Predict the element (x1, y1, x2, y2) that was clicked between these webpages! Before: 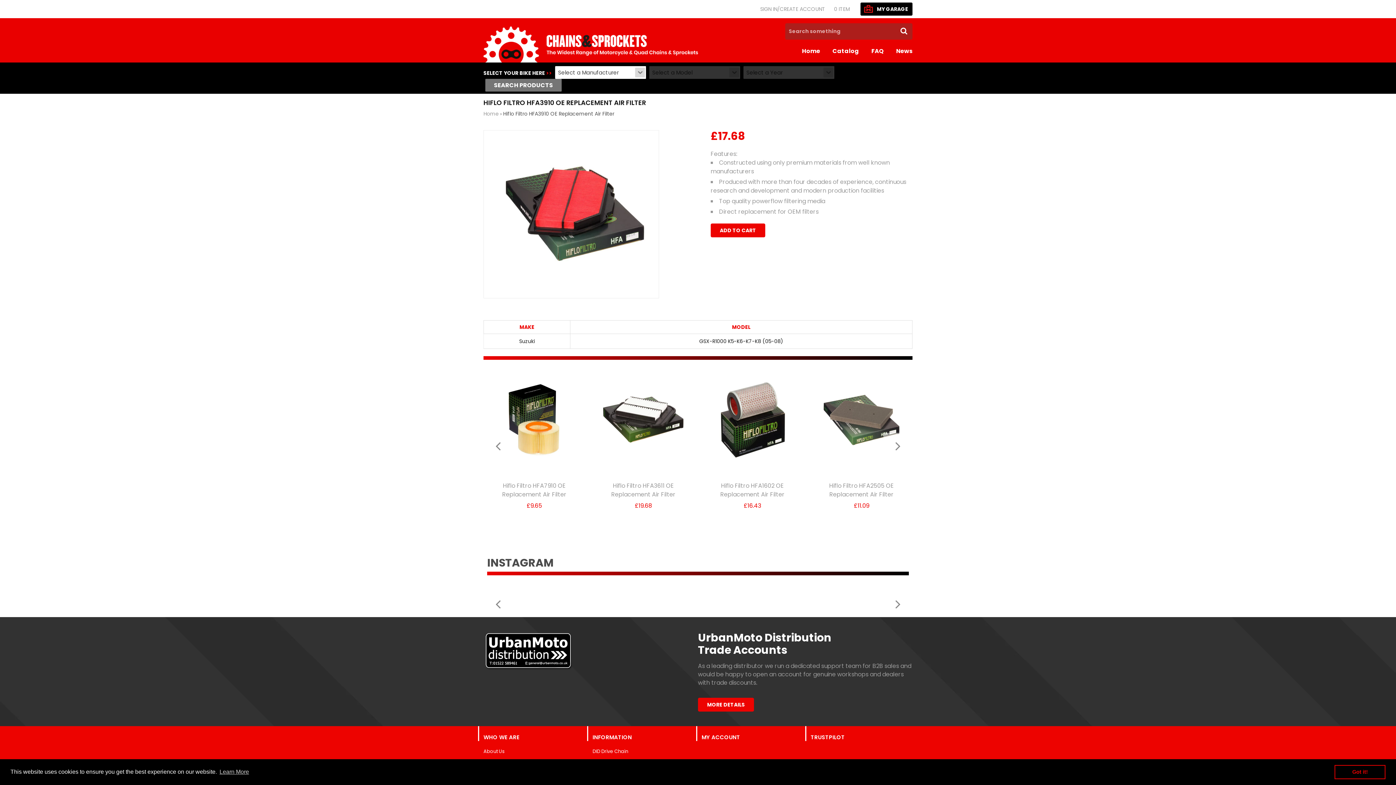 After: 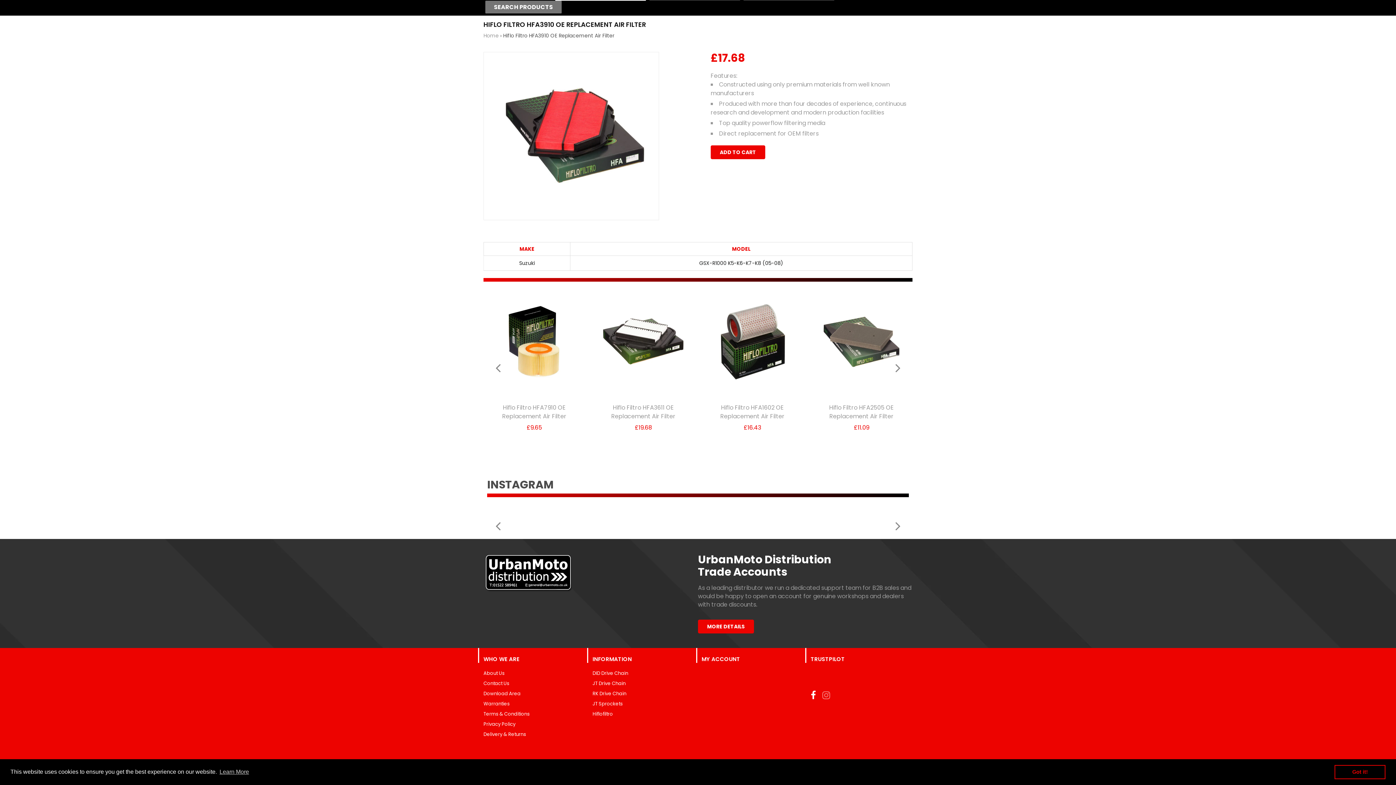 Action: bbox: (810, 767, 816, 781)